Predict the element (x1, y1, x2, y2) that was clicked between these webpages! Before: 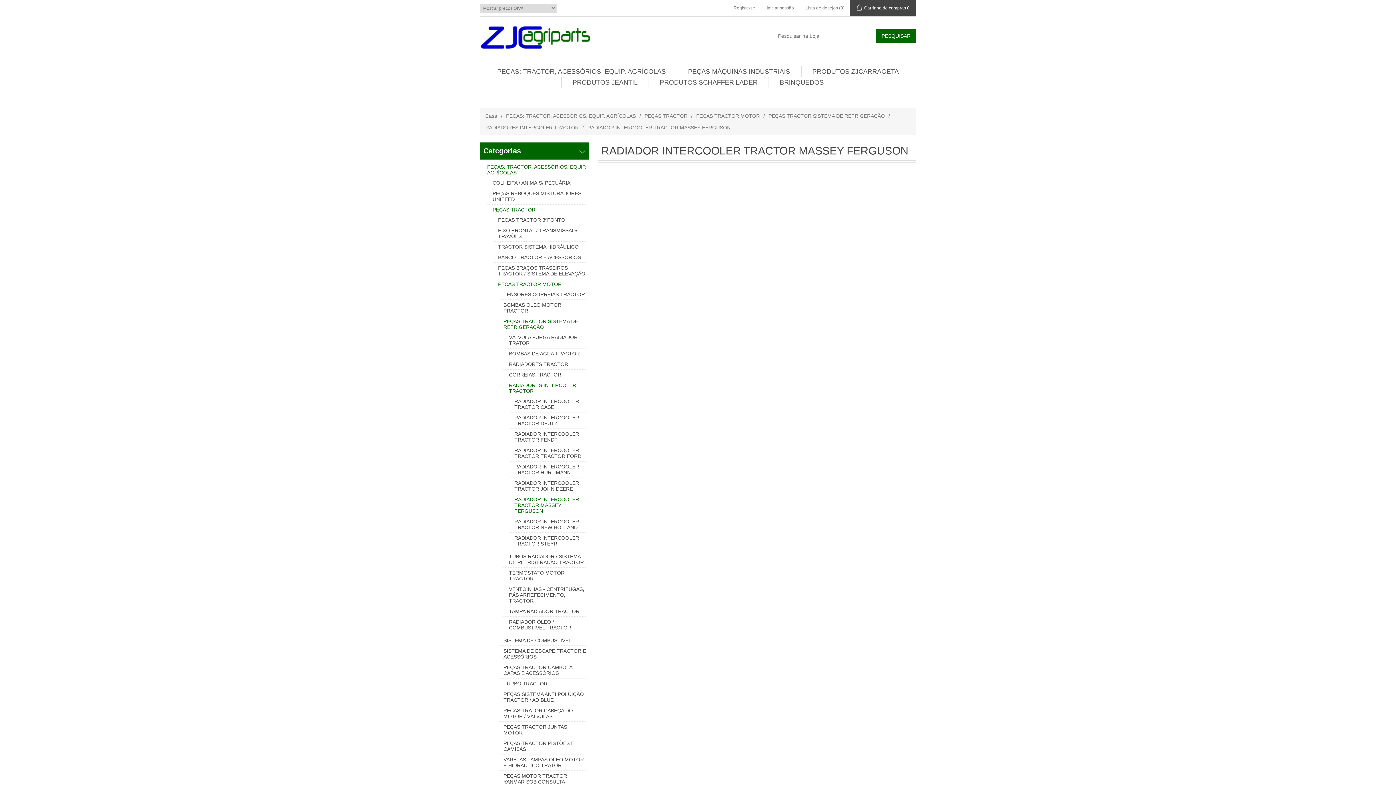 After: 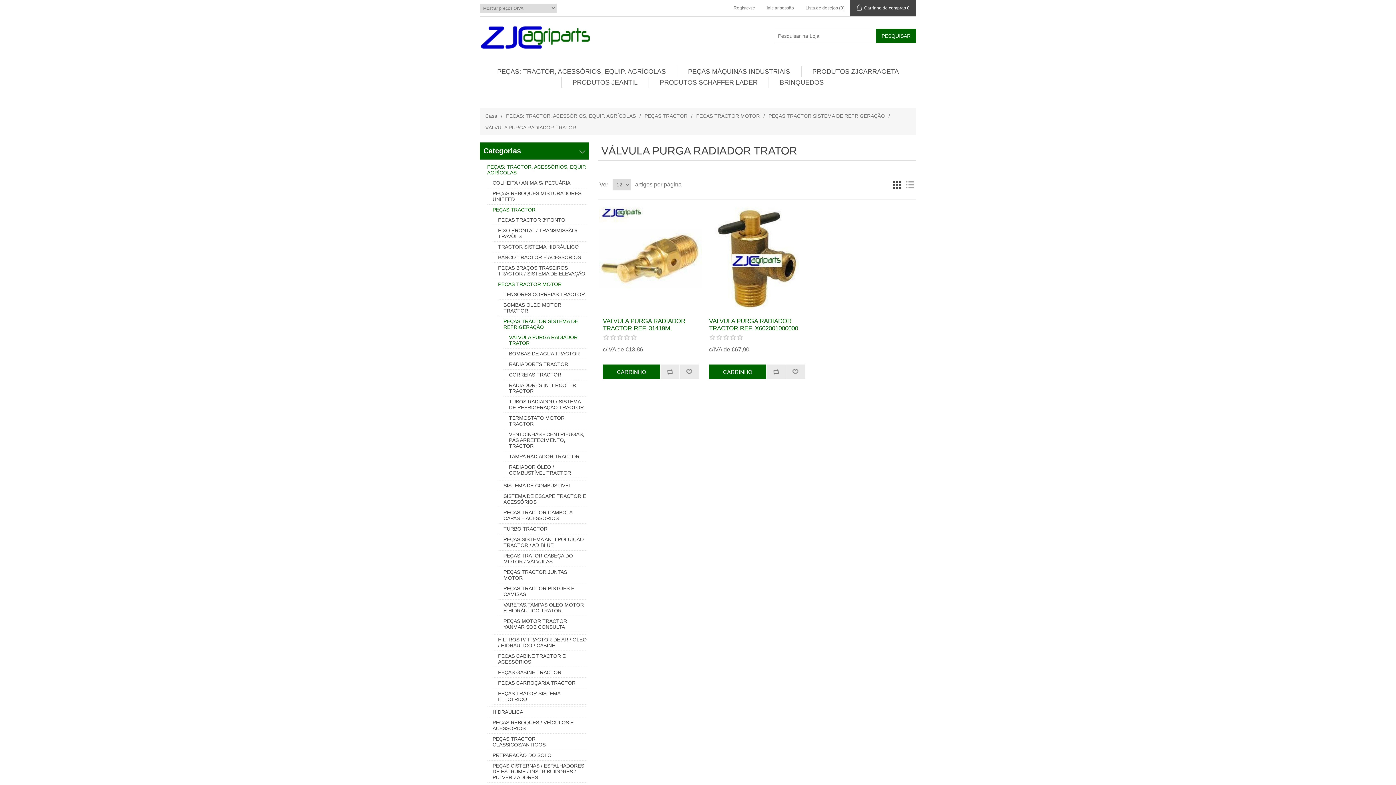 Action: label: VÁLVULA PURGA RADIADOR TRATOR bbox: (509, 334, 587, 346)